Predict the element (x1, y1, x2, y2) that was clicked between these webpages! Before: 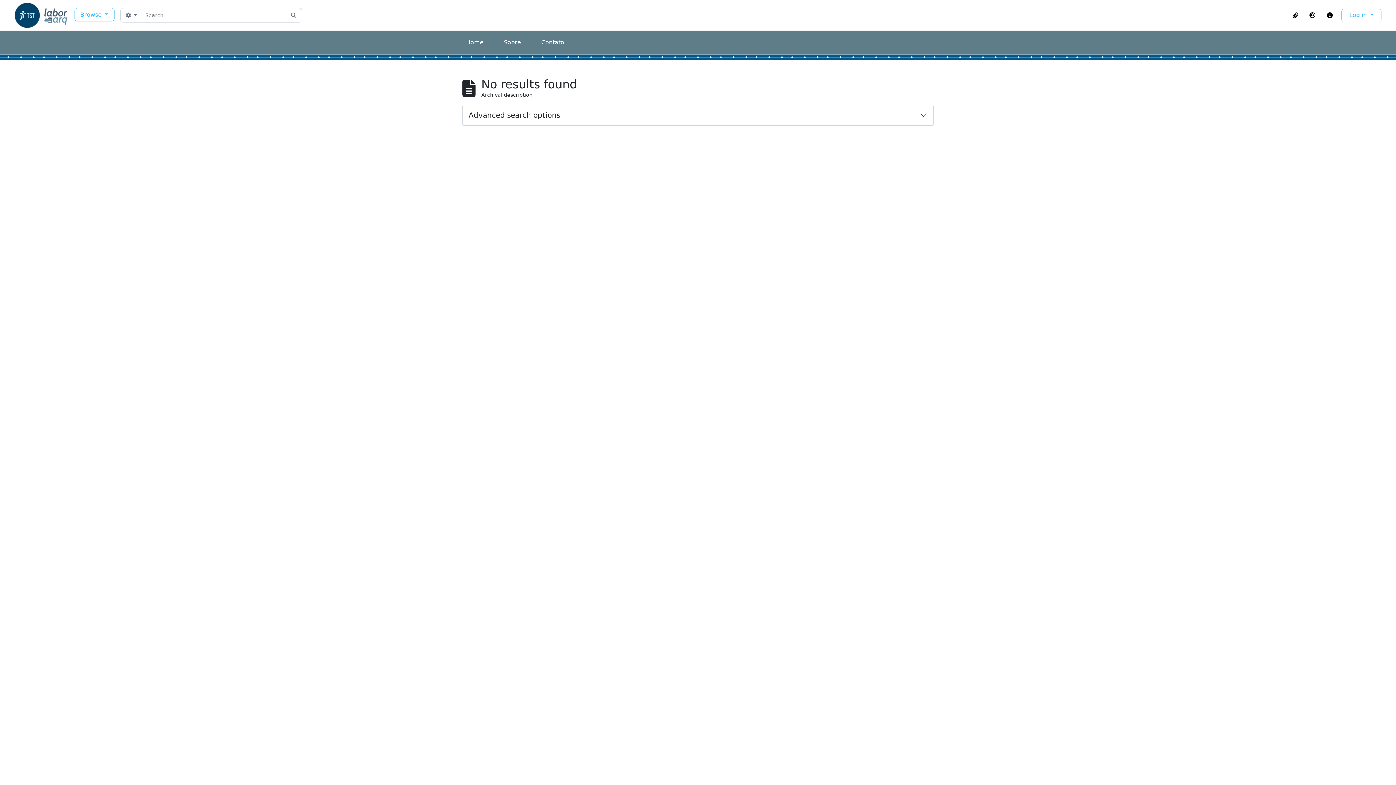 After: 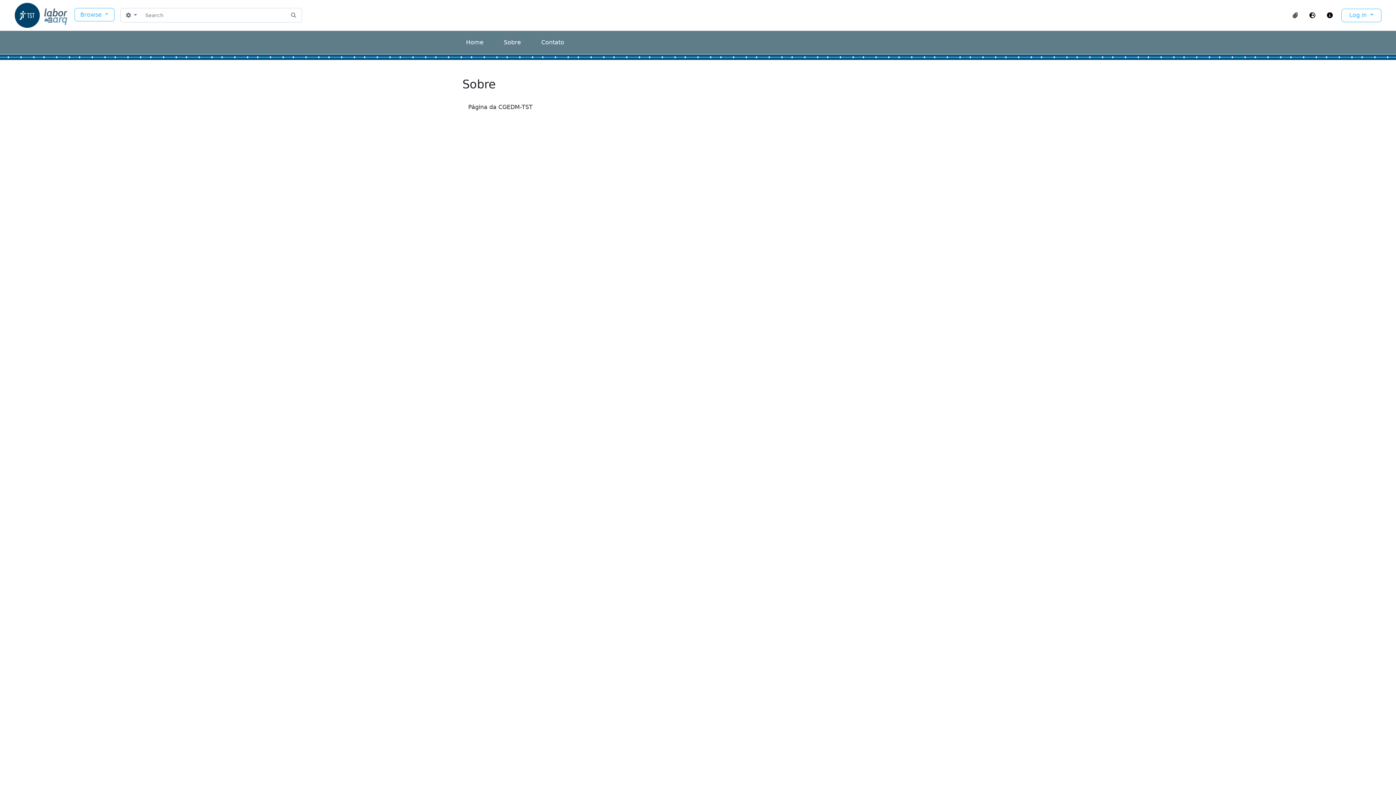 Action: label: Sobre bbox: (504, 38, 521, 45)